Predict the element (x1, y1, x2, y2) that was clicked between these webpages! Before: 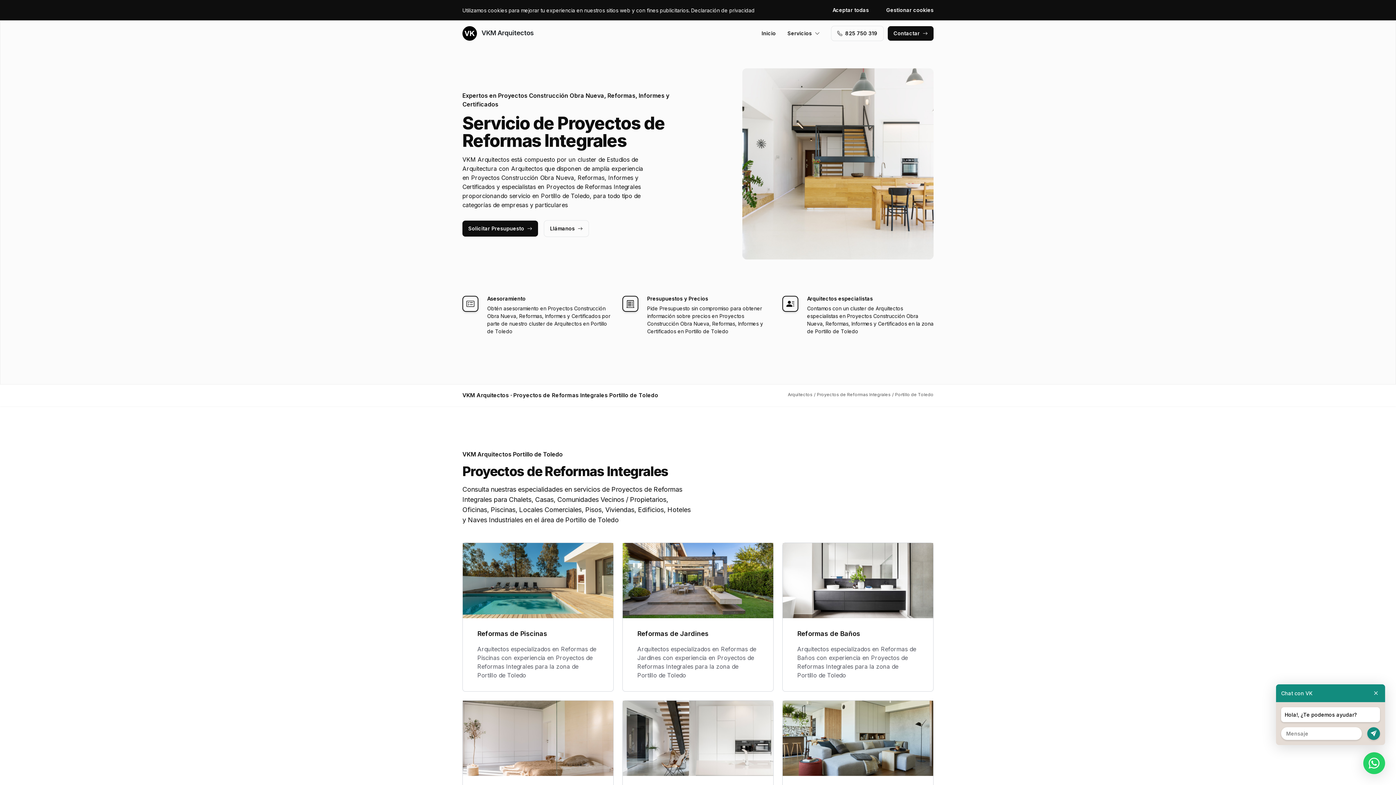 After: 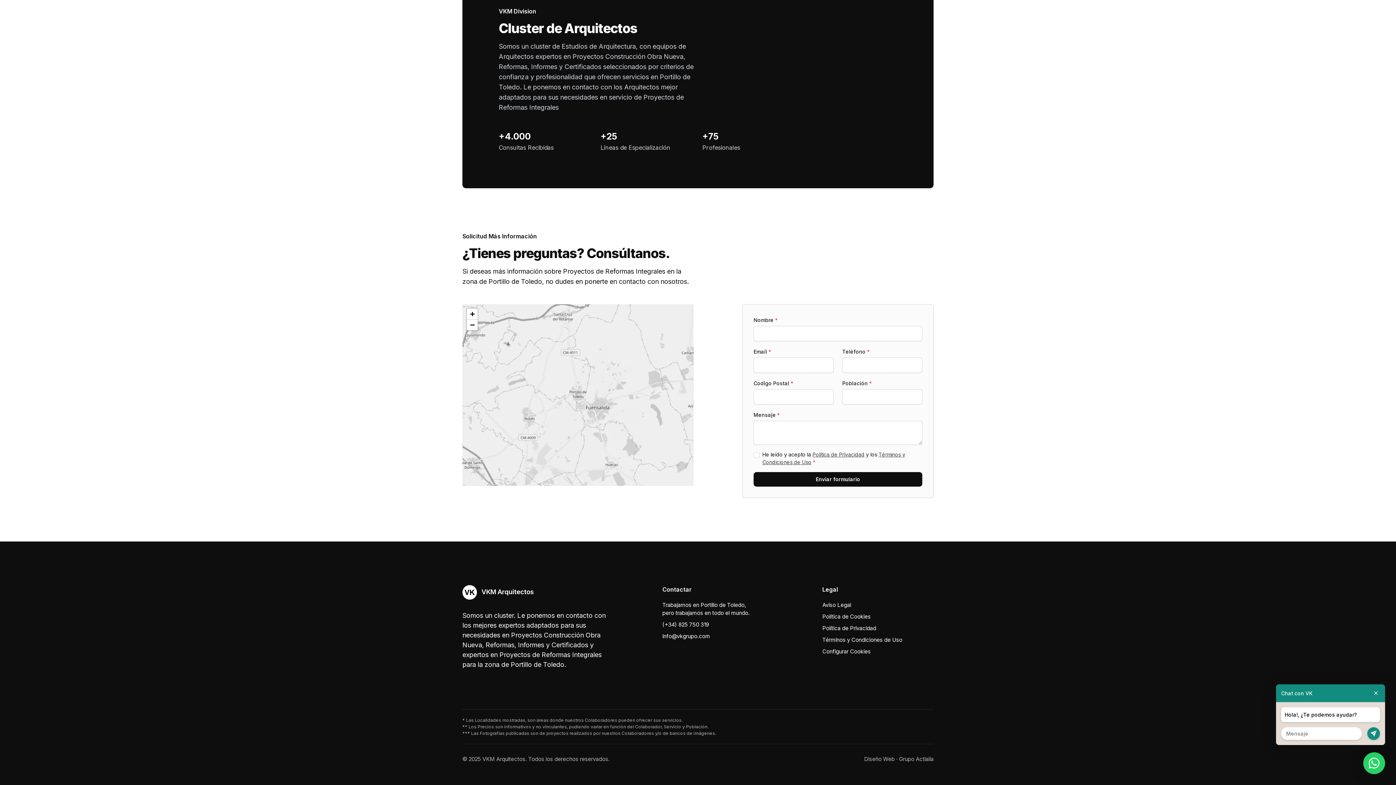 Action: label: Contactar bbox: (888, 26, 933, 40)